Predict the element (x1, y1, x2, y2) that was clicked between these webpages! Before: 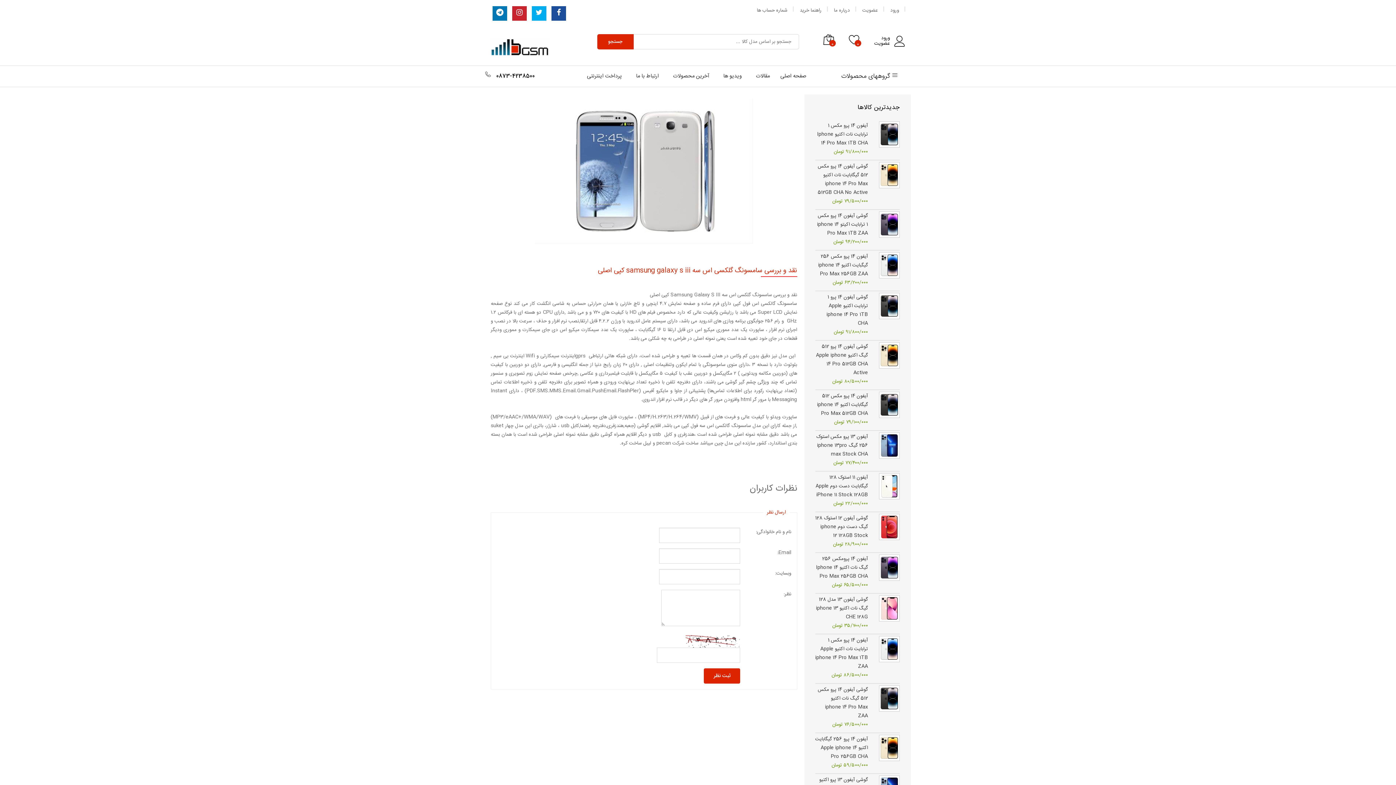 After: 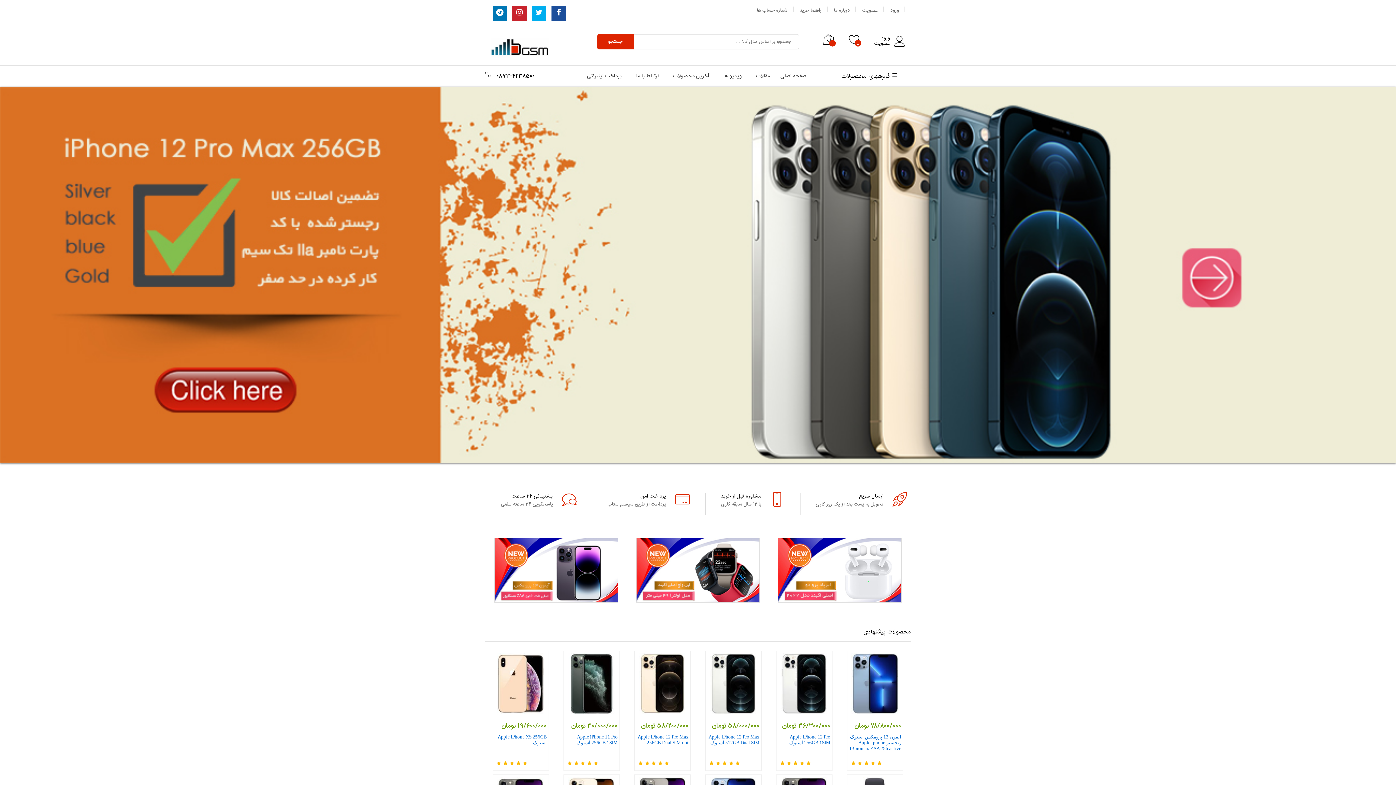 Action: bbox: (780, 72, 806, 80) label: صفحه اصلی